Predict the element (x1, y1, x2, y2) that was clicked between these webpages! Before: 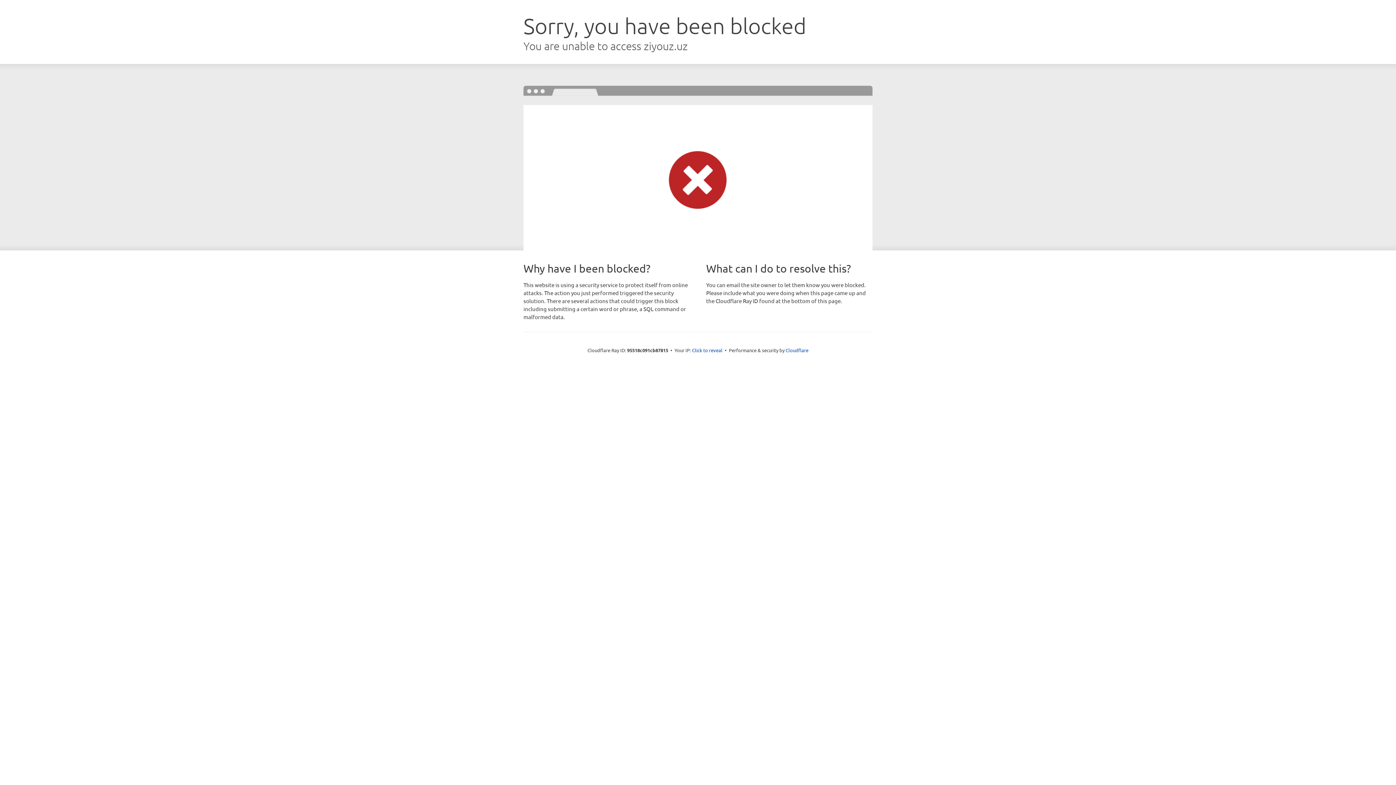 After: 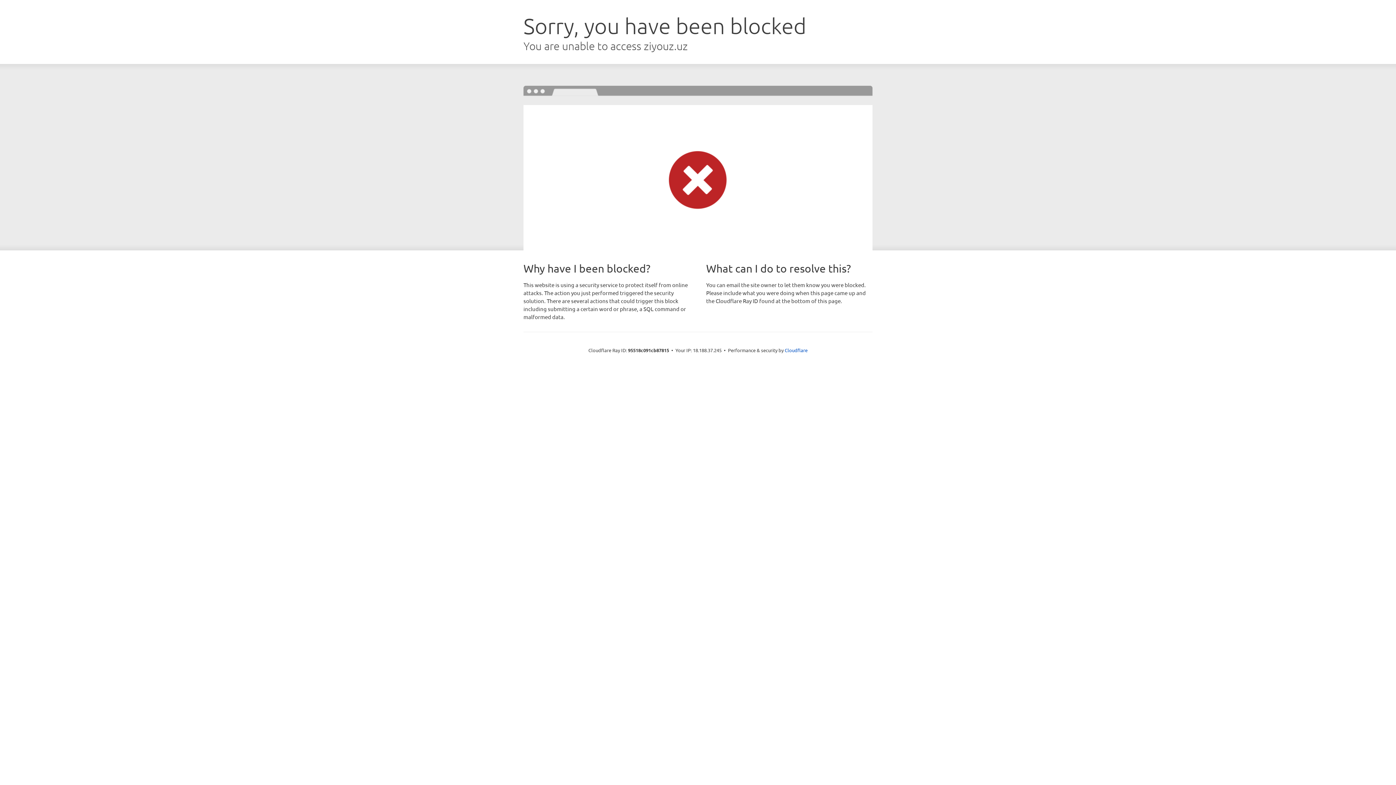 Action: label: Click to reveal bbox: (692, 346, 722, 353)